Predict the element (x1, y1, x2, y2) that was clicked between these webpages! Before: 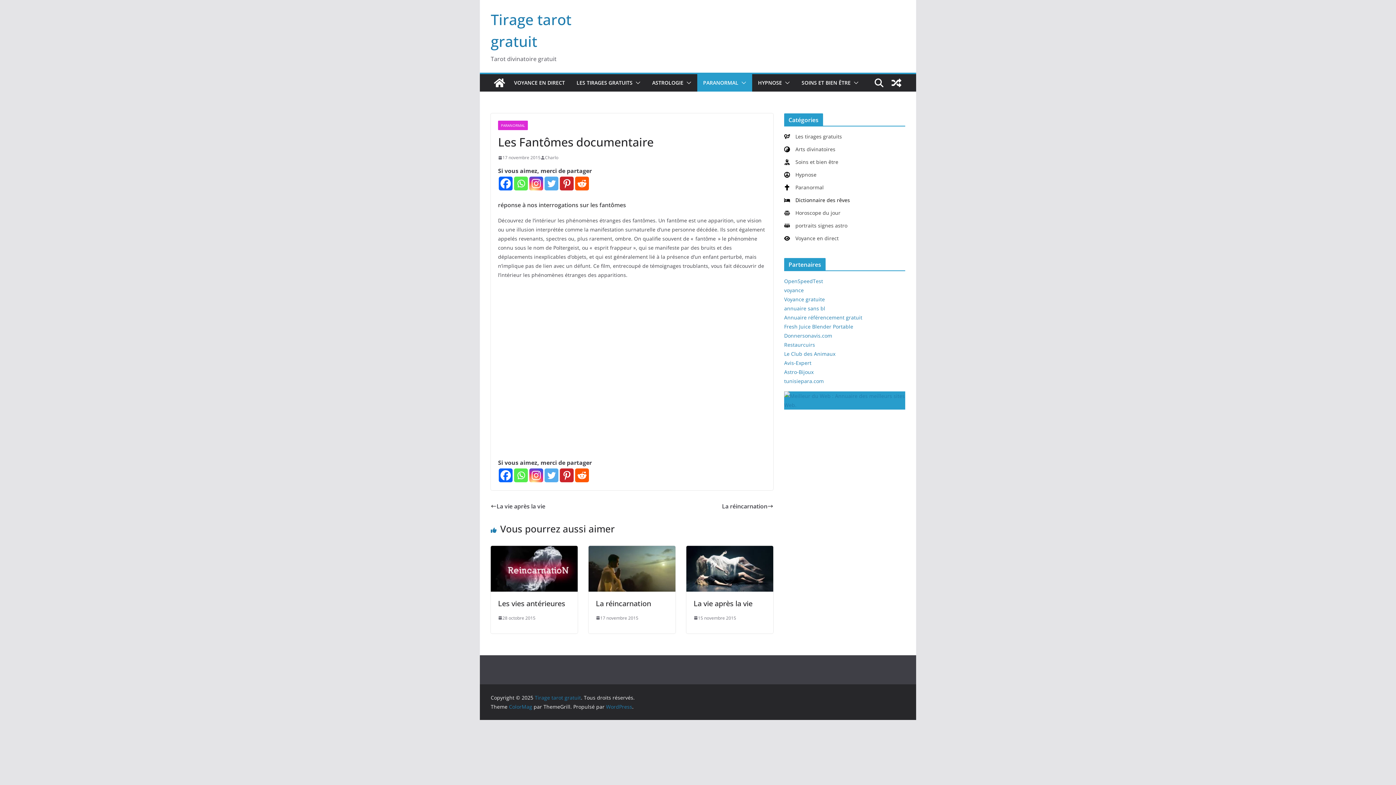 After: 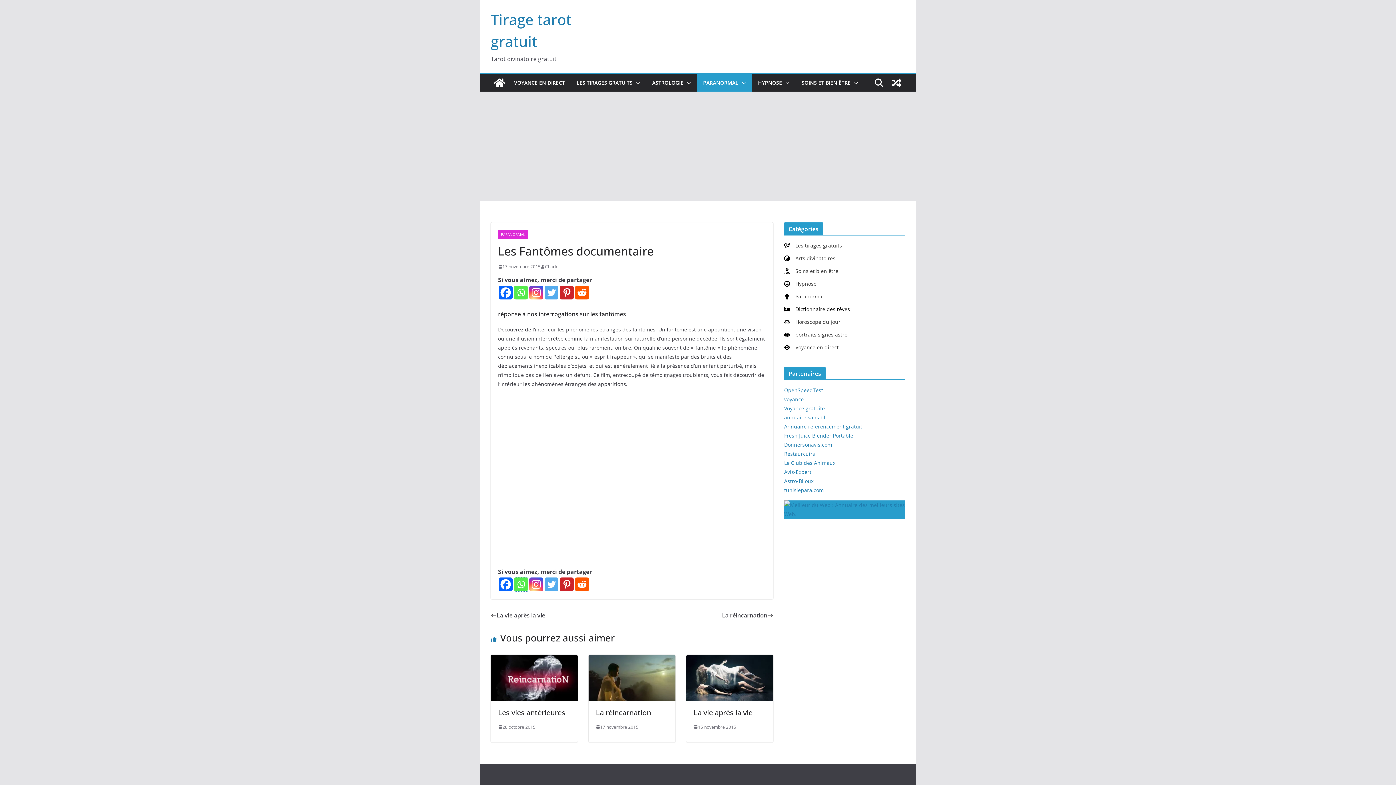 Action: bbox: (514, 468, 528, 482) label: Whatsapp